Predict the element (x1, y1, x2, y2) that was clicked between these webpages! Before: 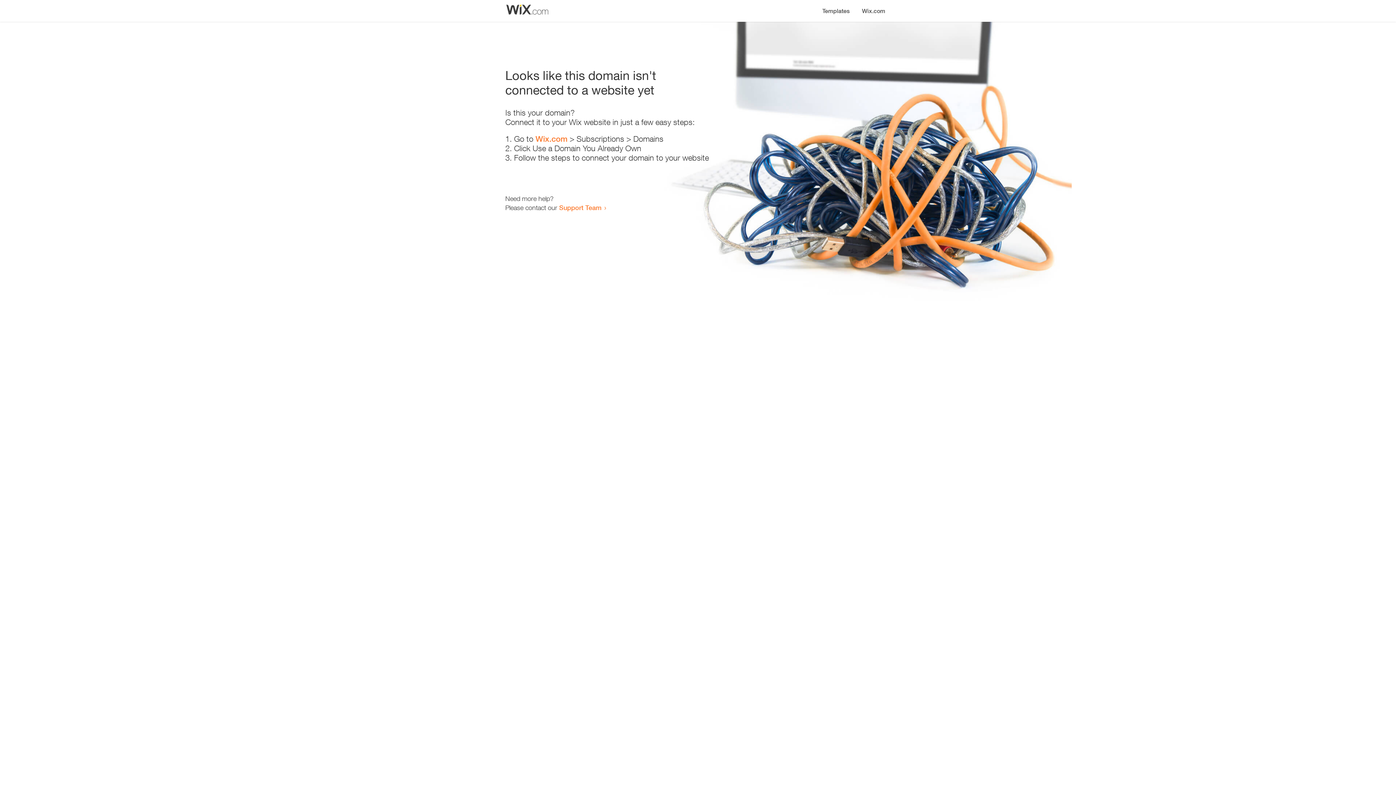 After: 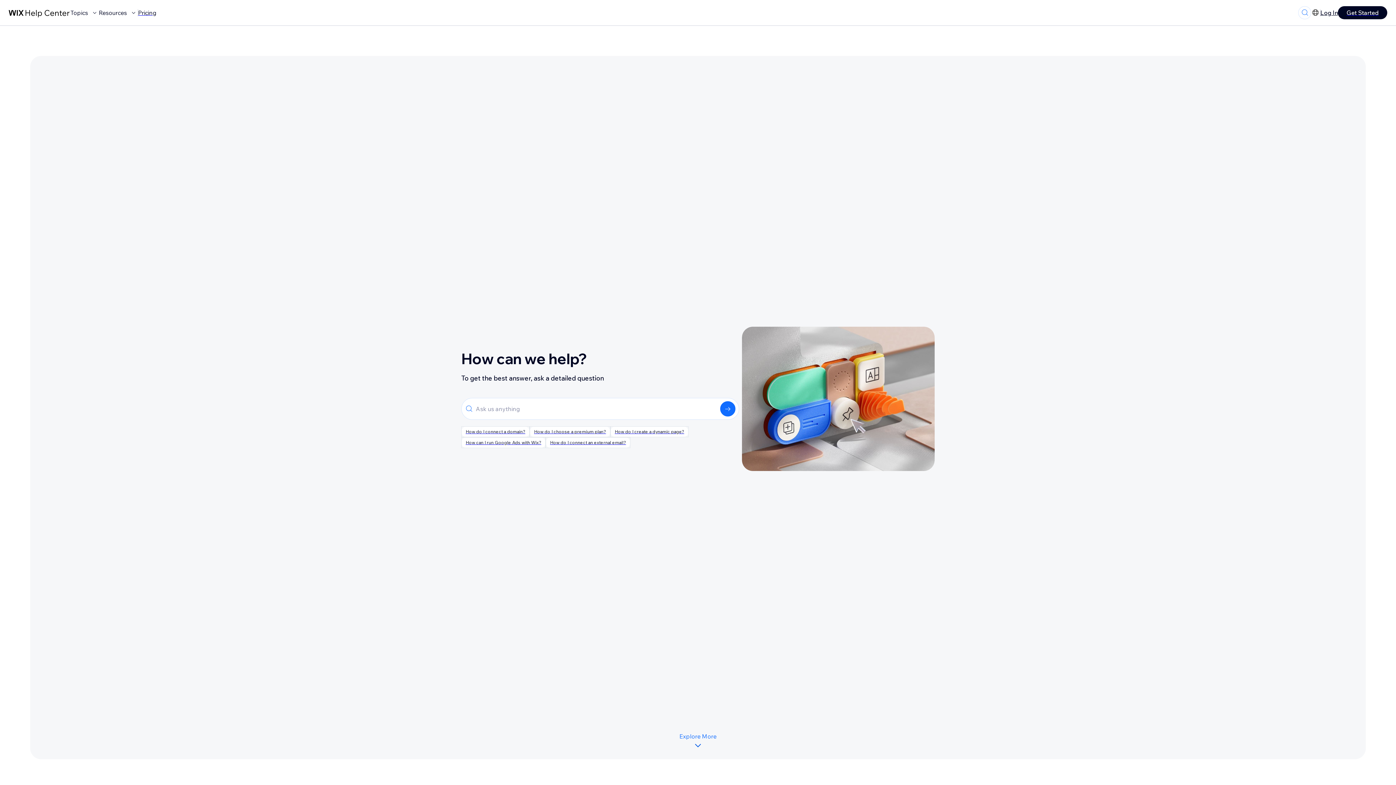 Action: bbox: (559, 203, 601, 211) label: Support Team